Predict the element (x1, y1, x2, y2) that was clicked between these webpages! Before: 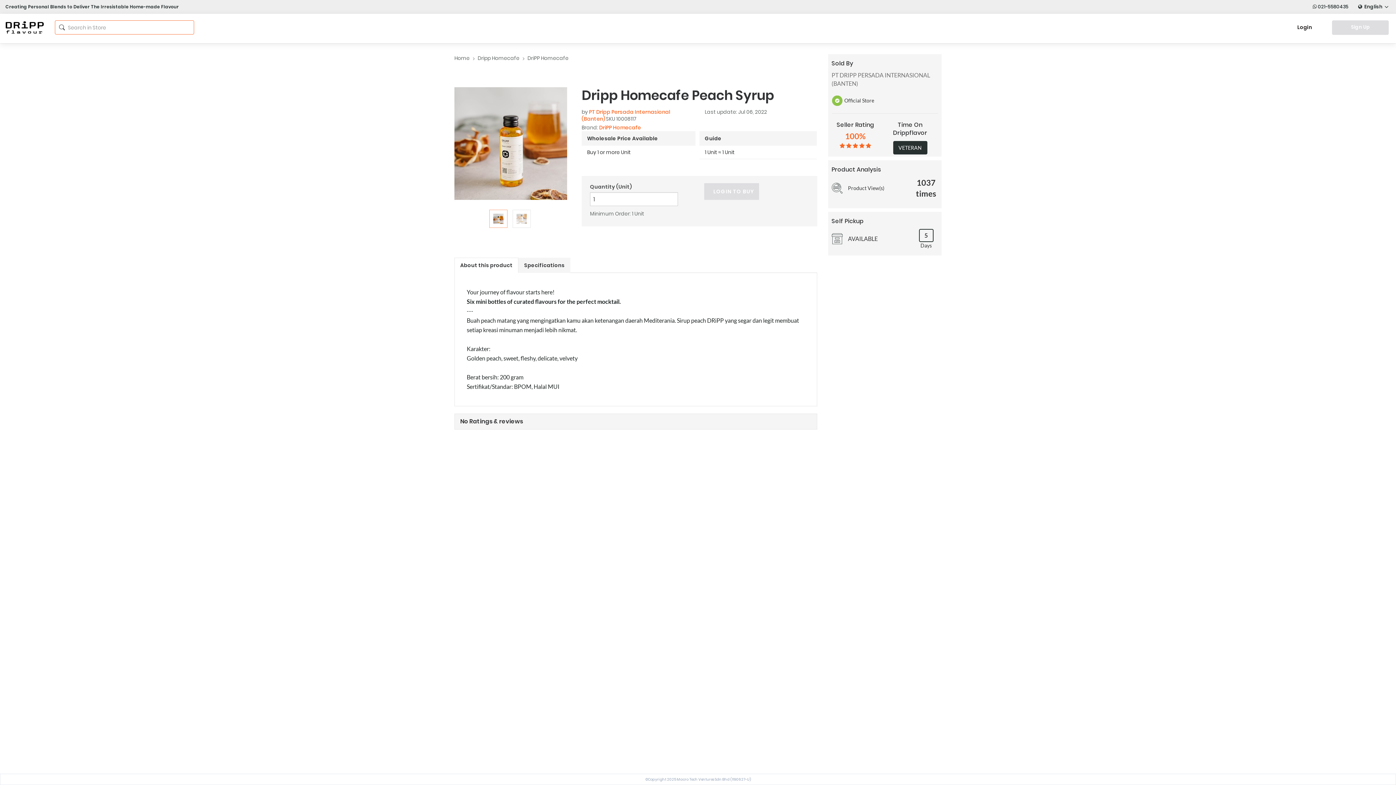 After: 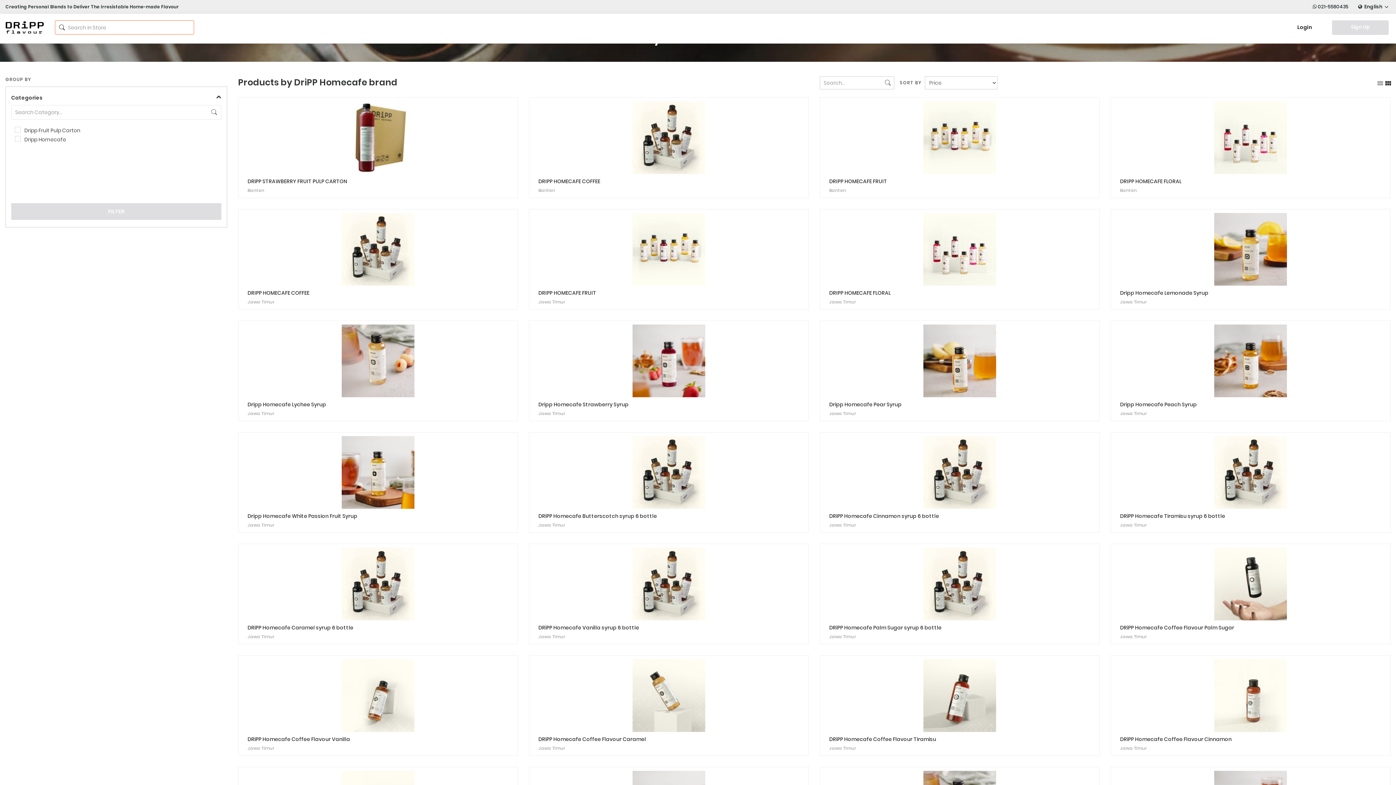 Action: label: DriPP Homecafe bbox: (527, 54, 568, 61)